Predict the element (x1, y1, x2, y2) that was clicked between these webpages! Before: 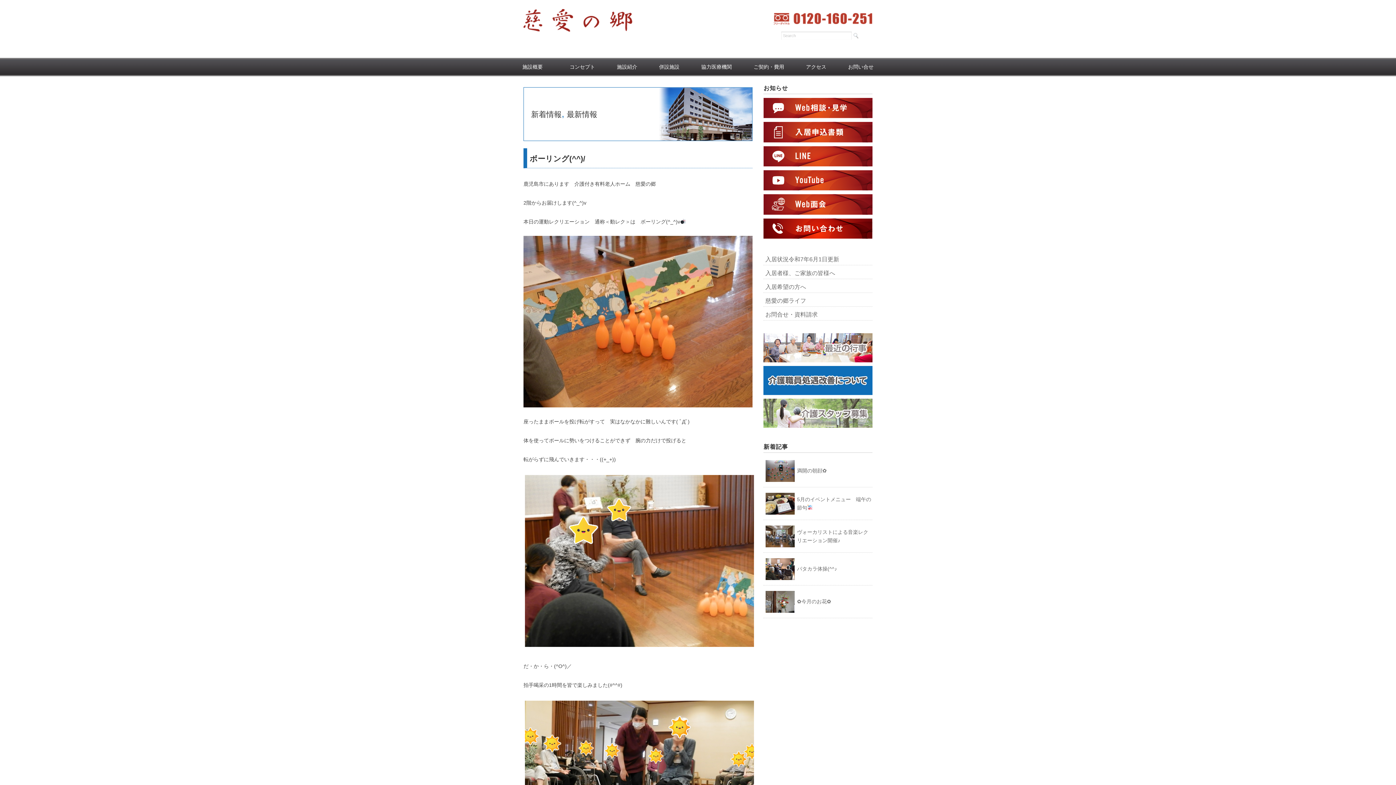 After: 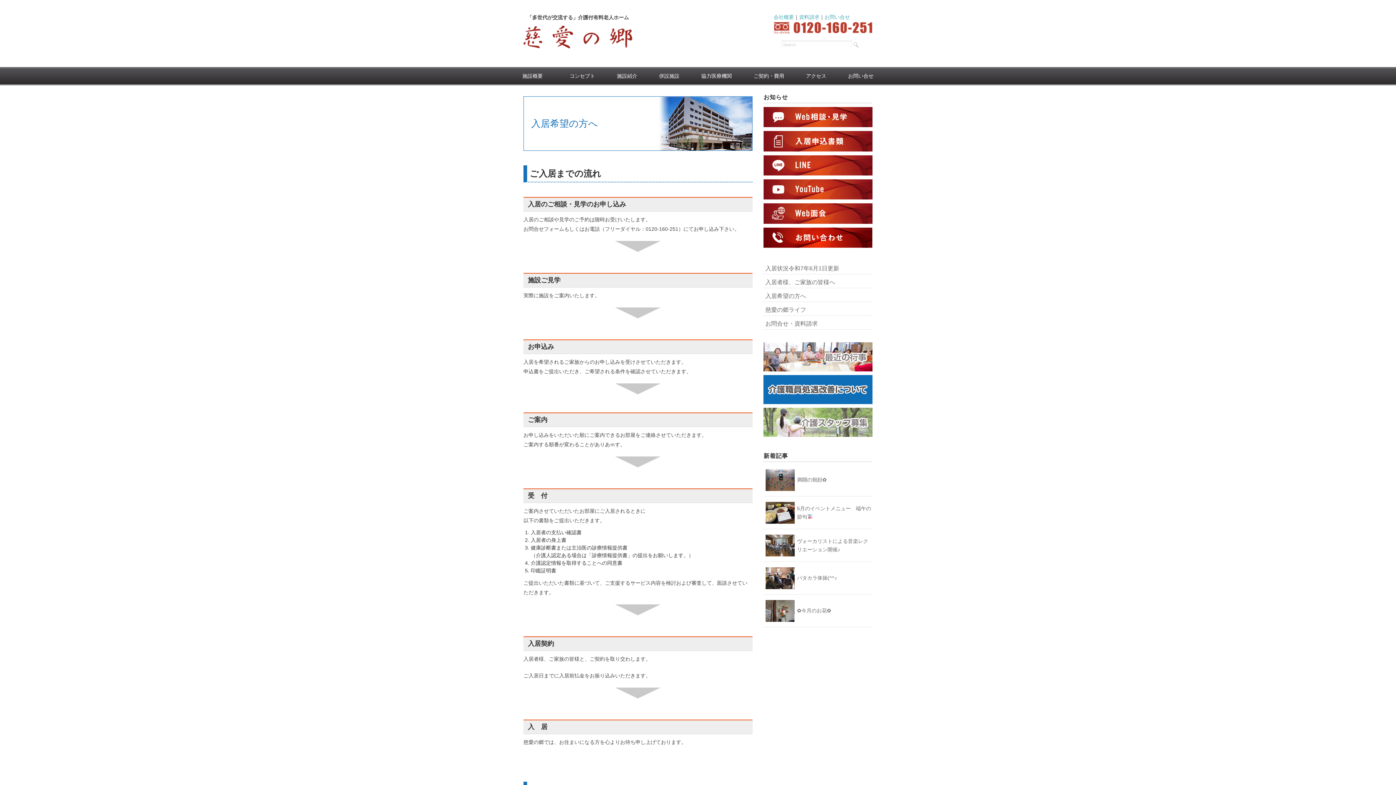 Action: label: 入居希望の方へ bbox: (765, 283, 806, 290)